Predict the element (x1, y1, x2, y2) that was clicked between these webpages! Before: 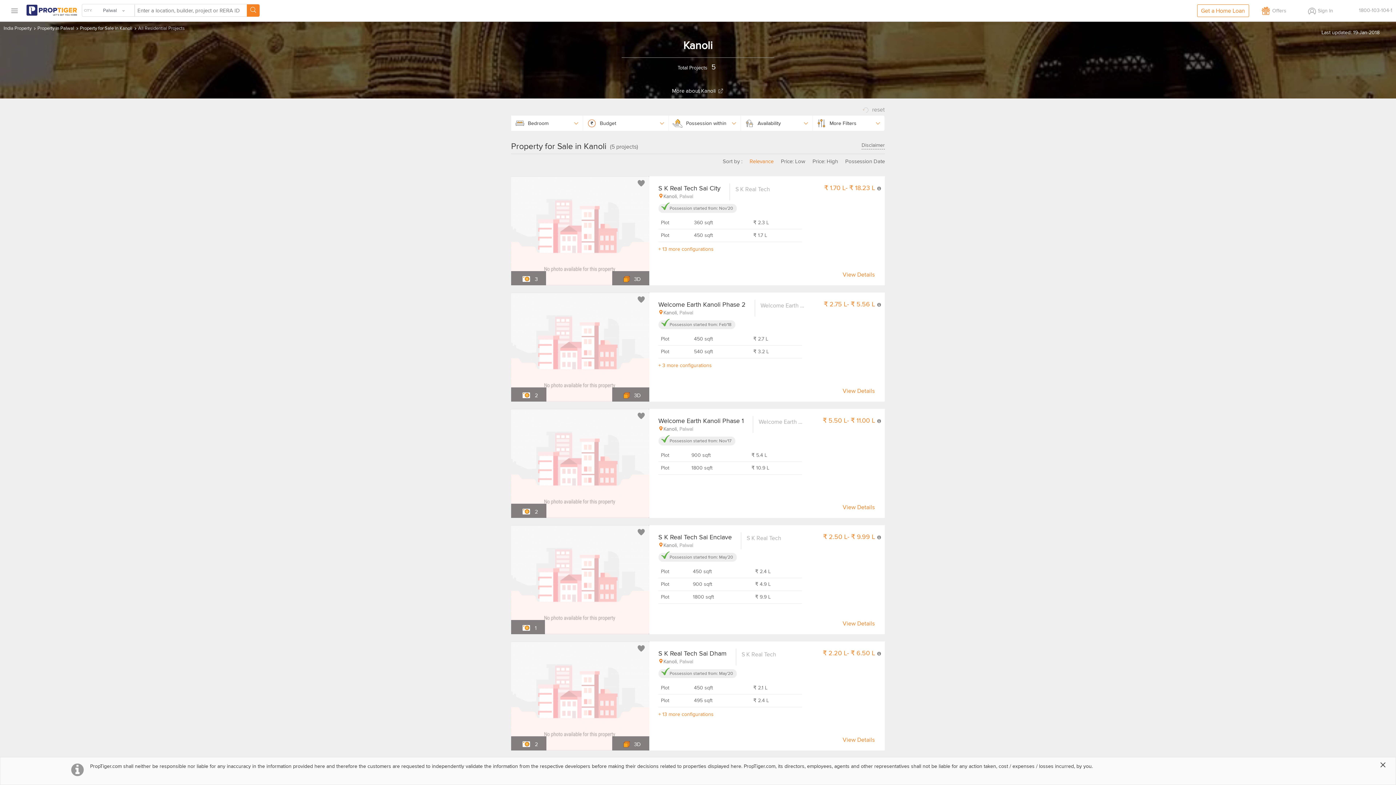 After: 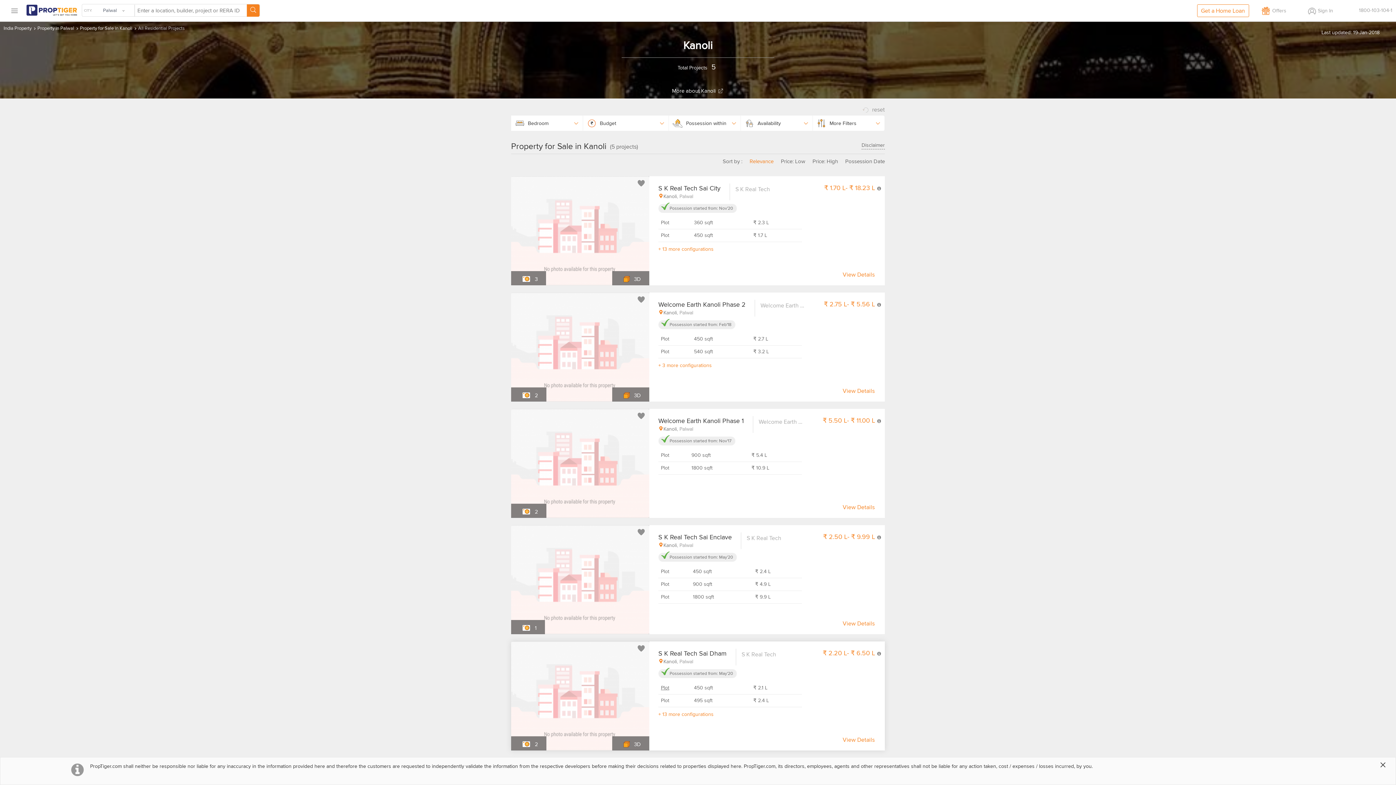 Action: label: Plot bbox: (661, 685, 669, 691)